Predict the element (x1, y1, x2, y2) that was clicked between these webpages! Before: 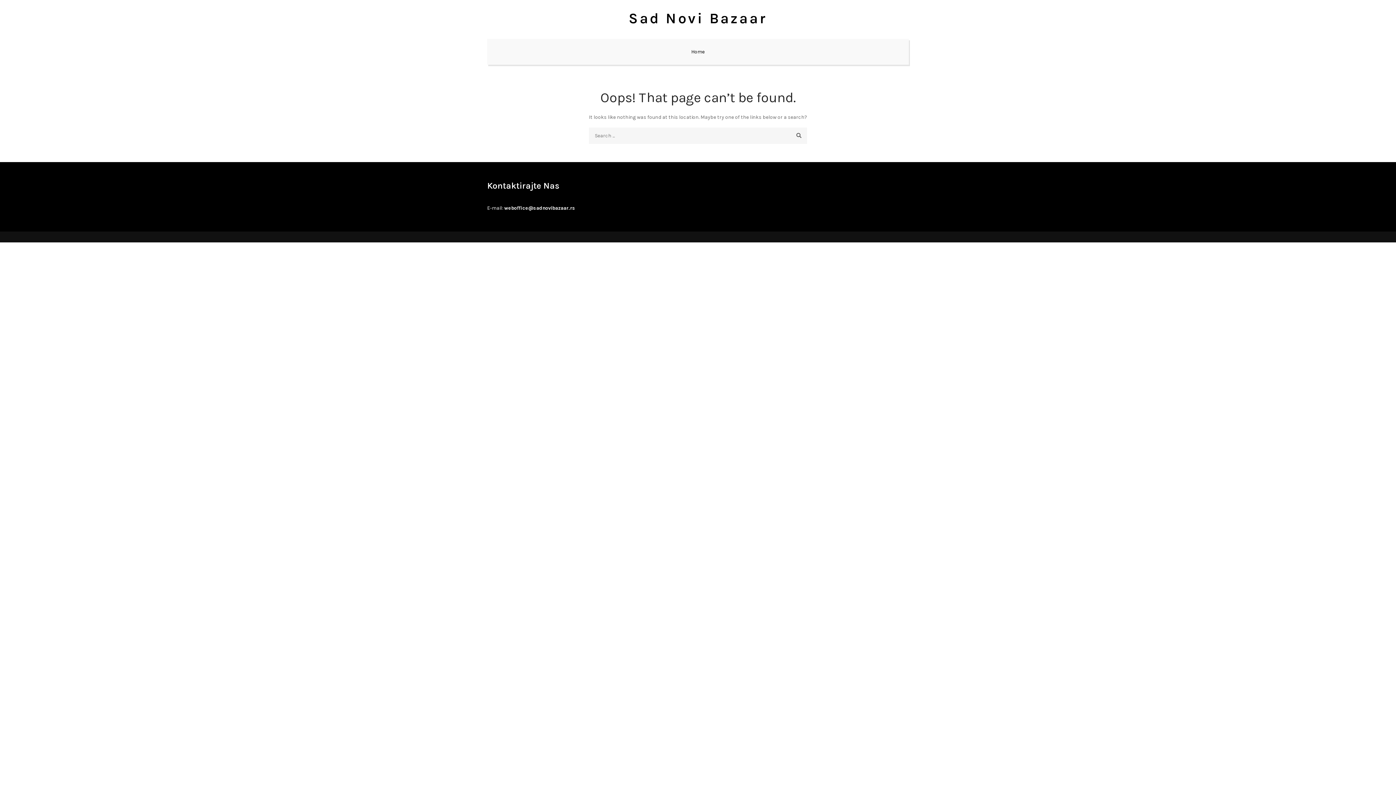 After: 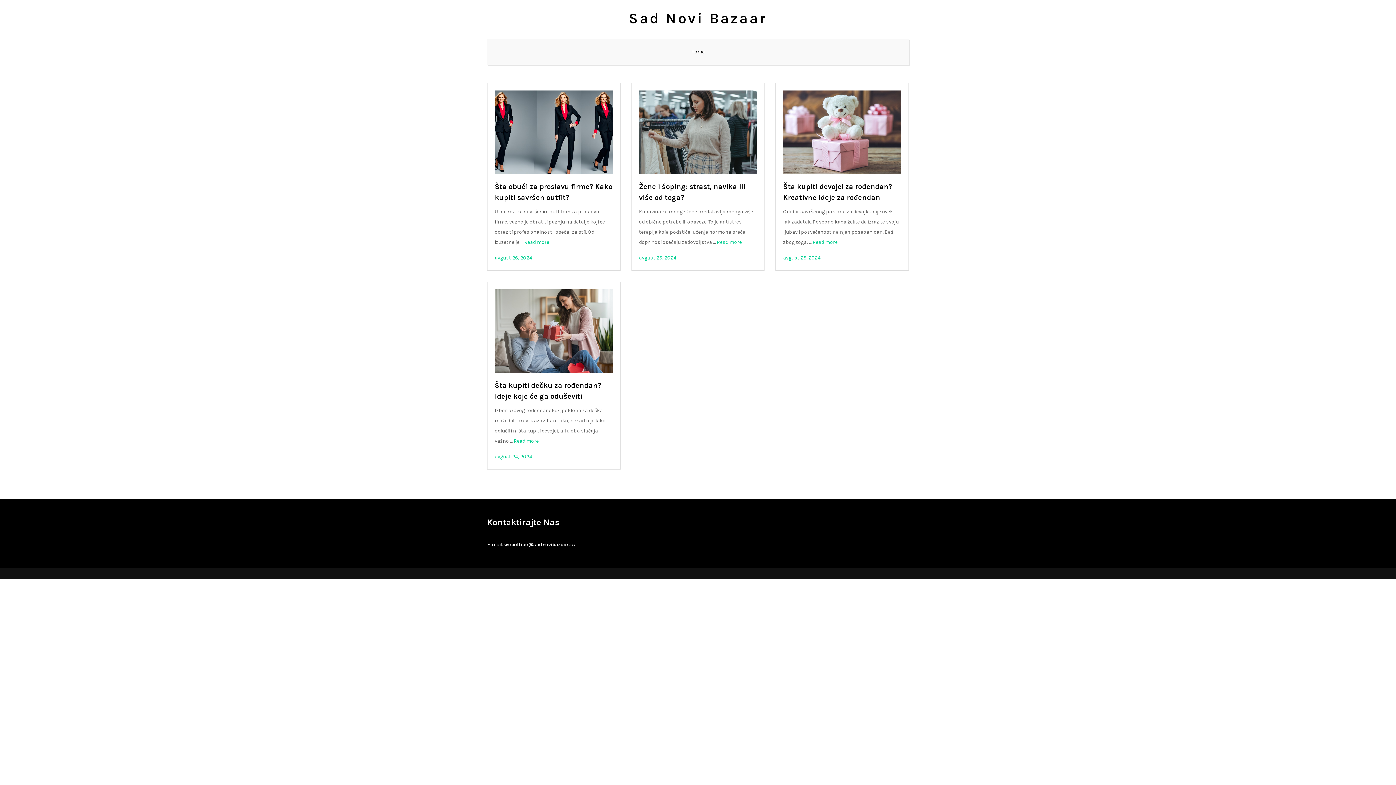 Action: bbox: (790, 127, 807, 144)